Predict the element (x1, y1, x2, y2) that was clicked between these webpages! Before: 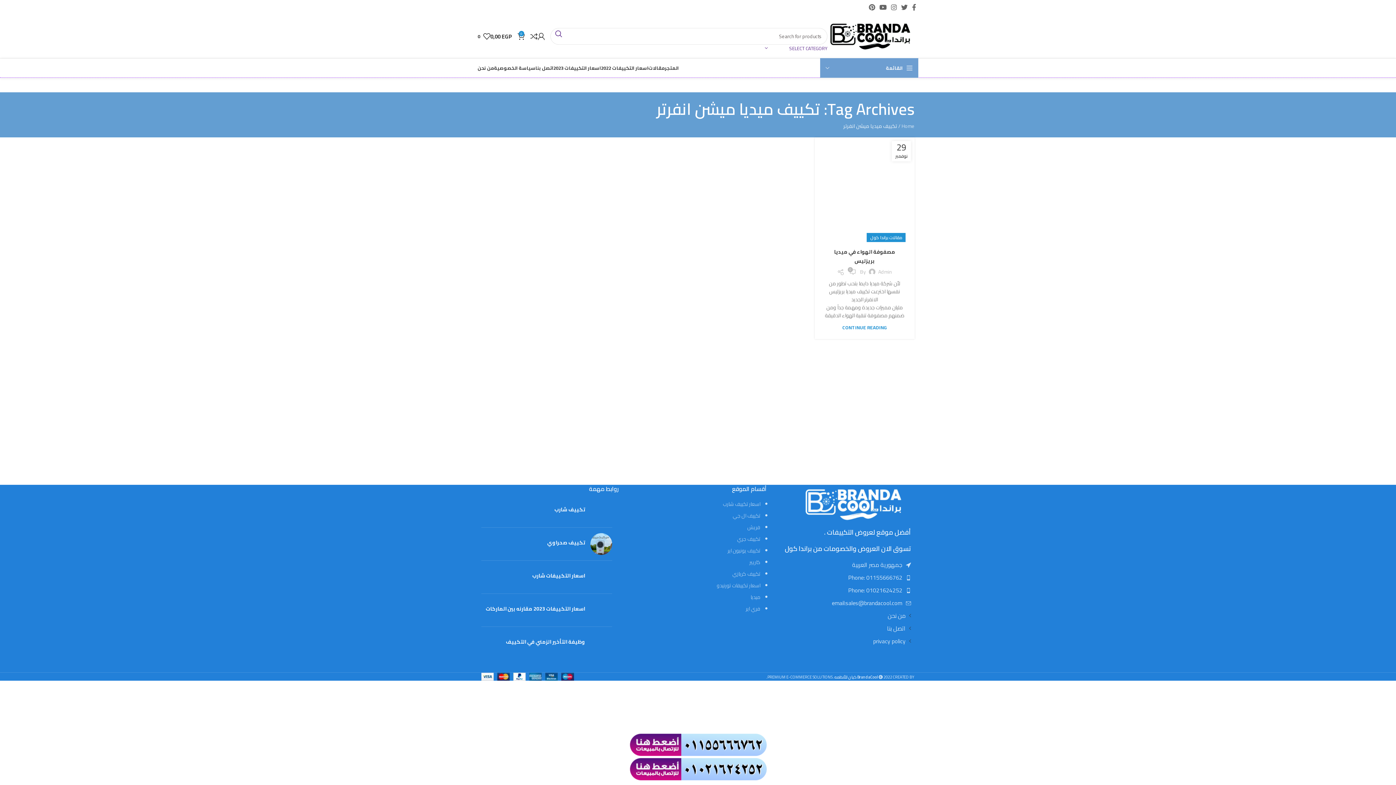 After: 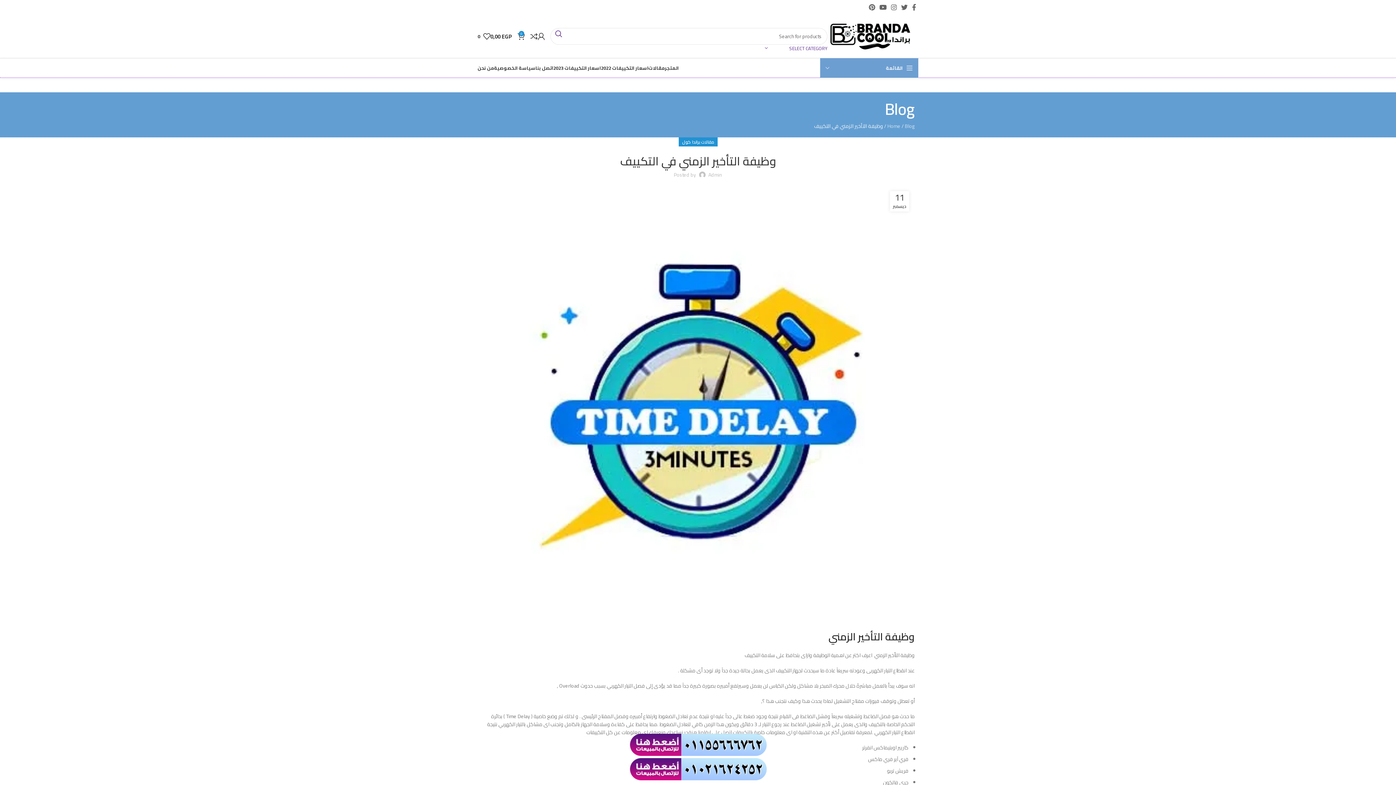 Action: bbox: (505, 637, 585, 646) label: وظيفة التأخير الزمني في التكييف